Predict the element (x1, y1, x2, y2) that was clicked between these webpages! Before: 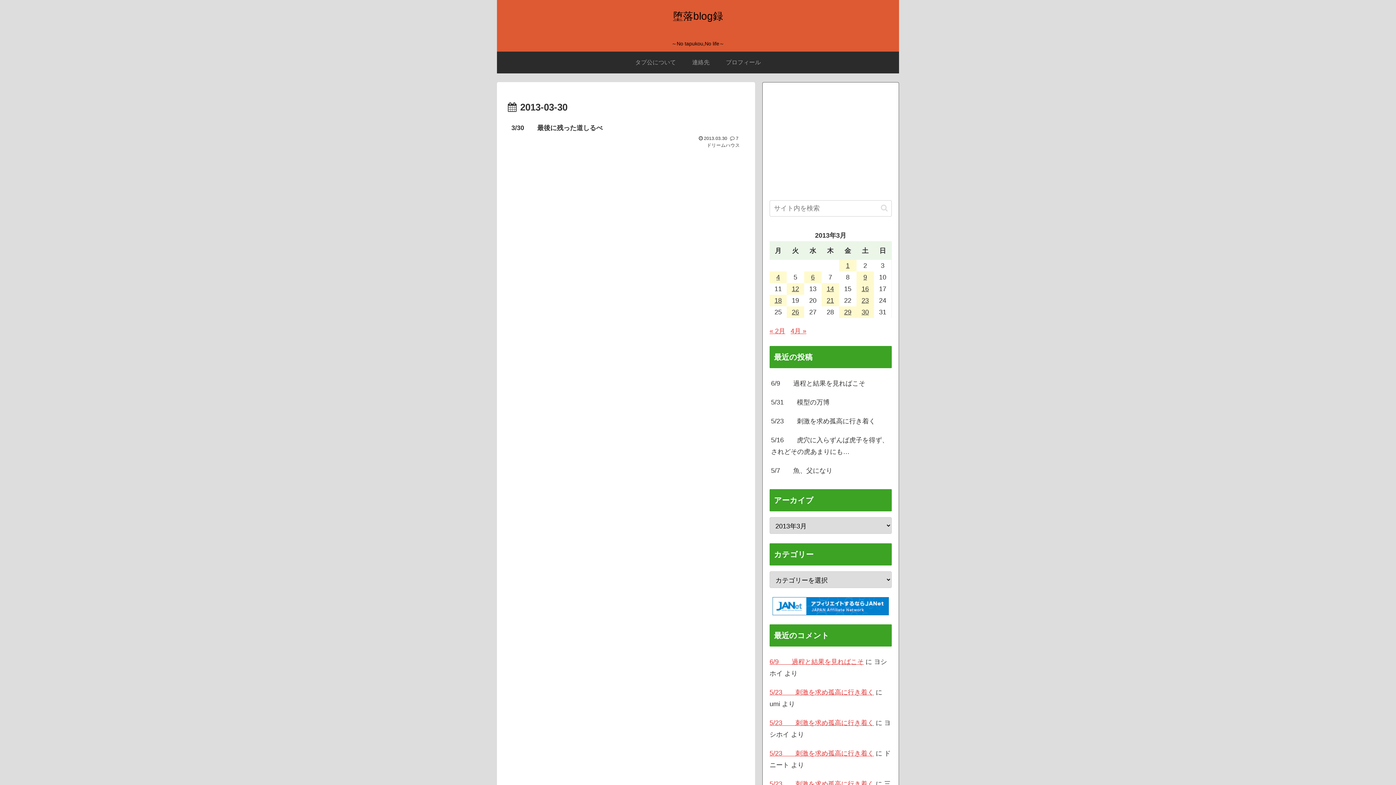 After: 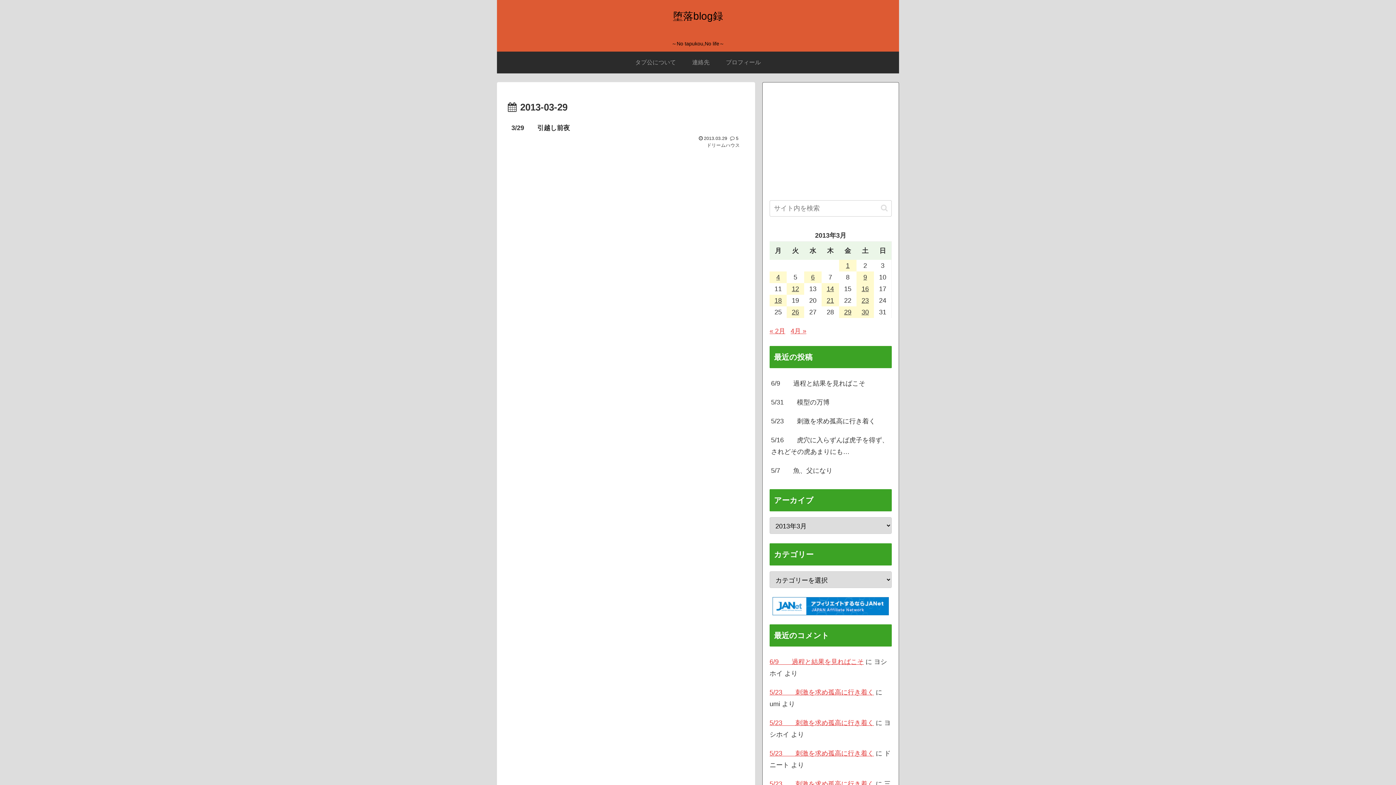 Action: bbox: (839, 306, 856, 318) label: 2013年3月29日 に投稿を公開